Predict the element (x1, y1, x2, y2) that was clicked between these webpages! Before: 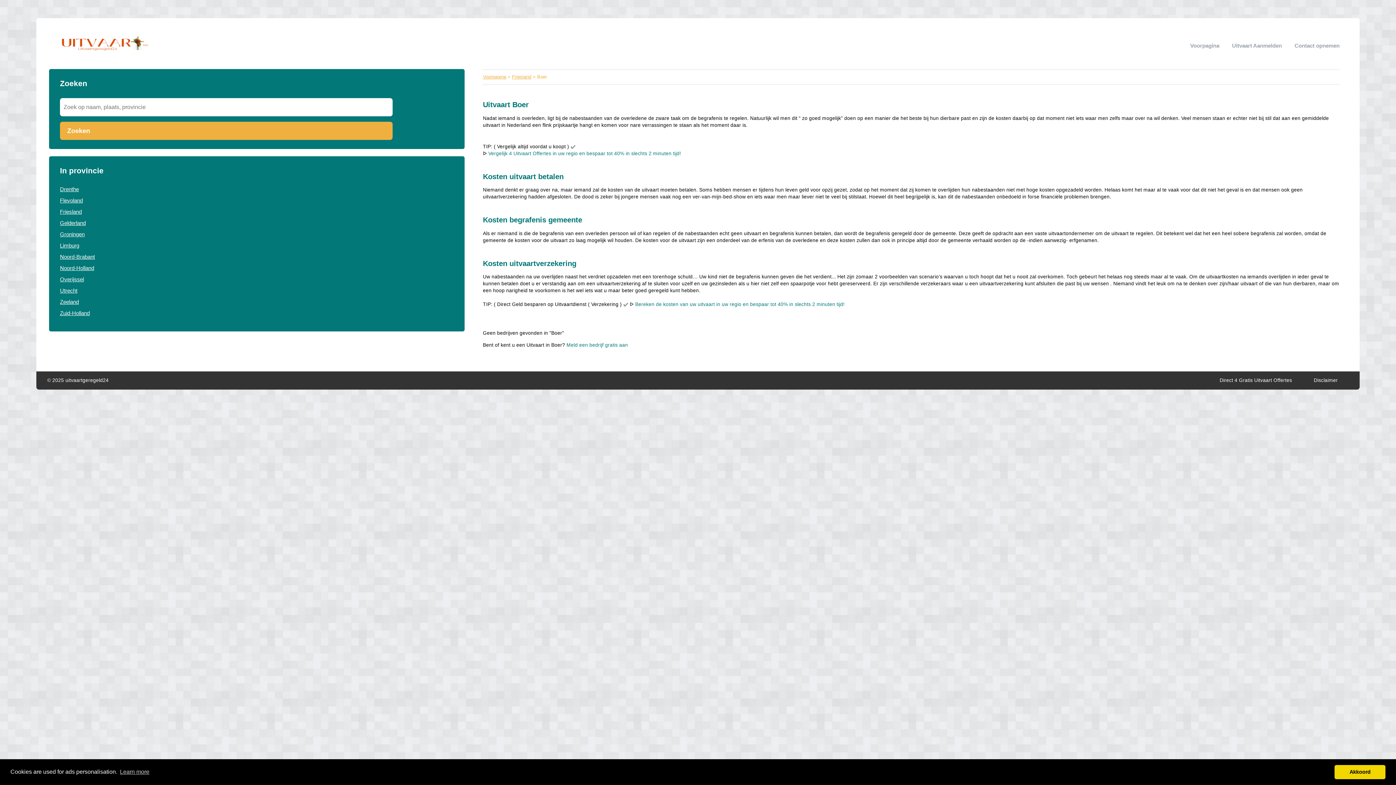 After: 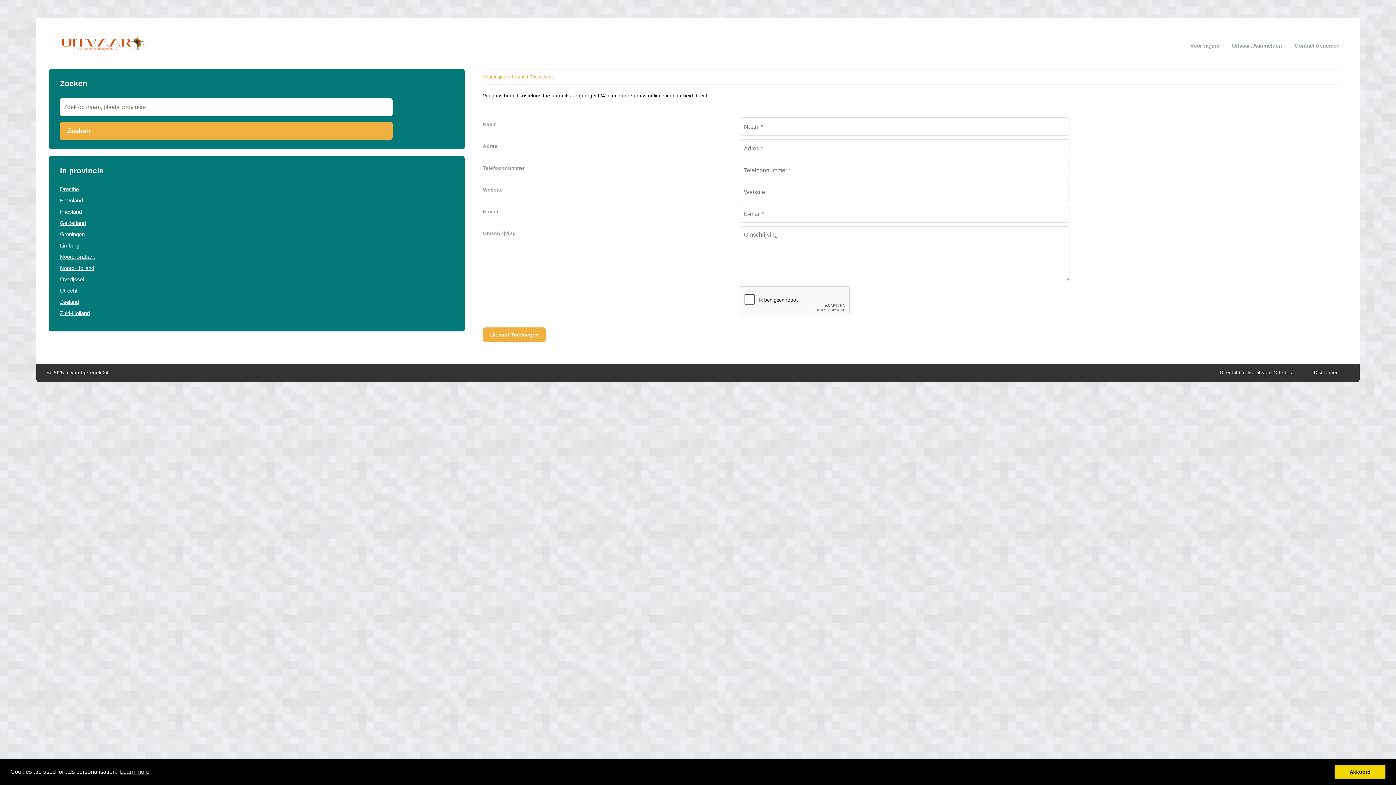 Action: label: Uitvaart Aanmelden bbox: (1232, 42, 1282, 48)